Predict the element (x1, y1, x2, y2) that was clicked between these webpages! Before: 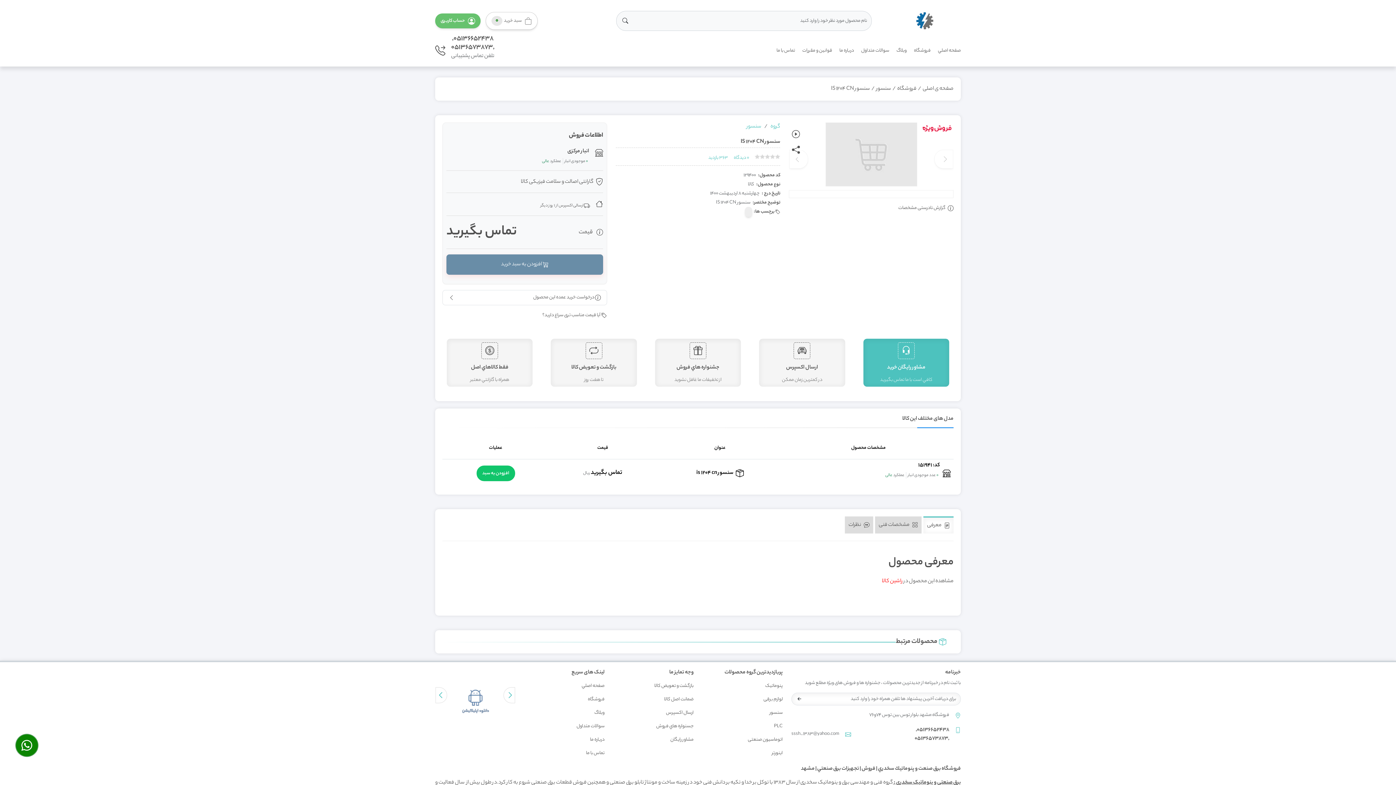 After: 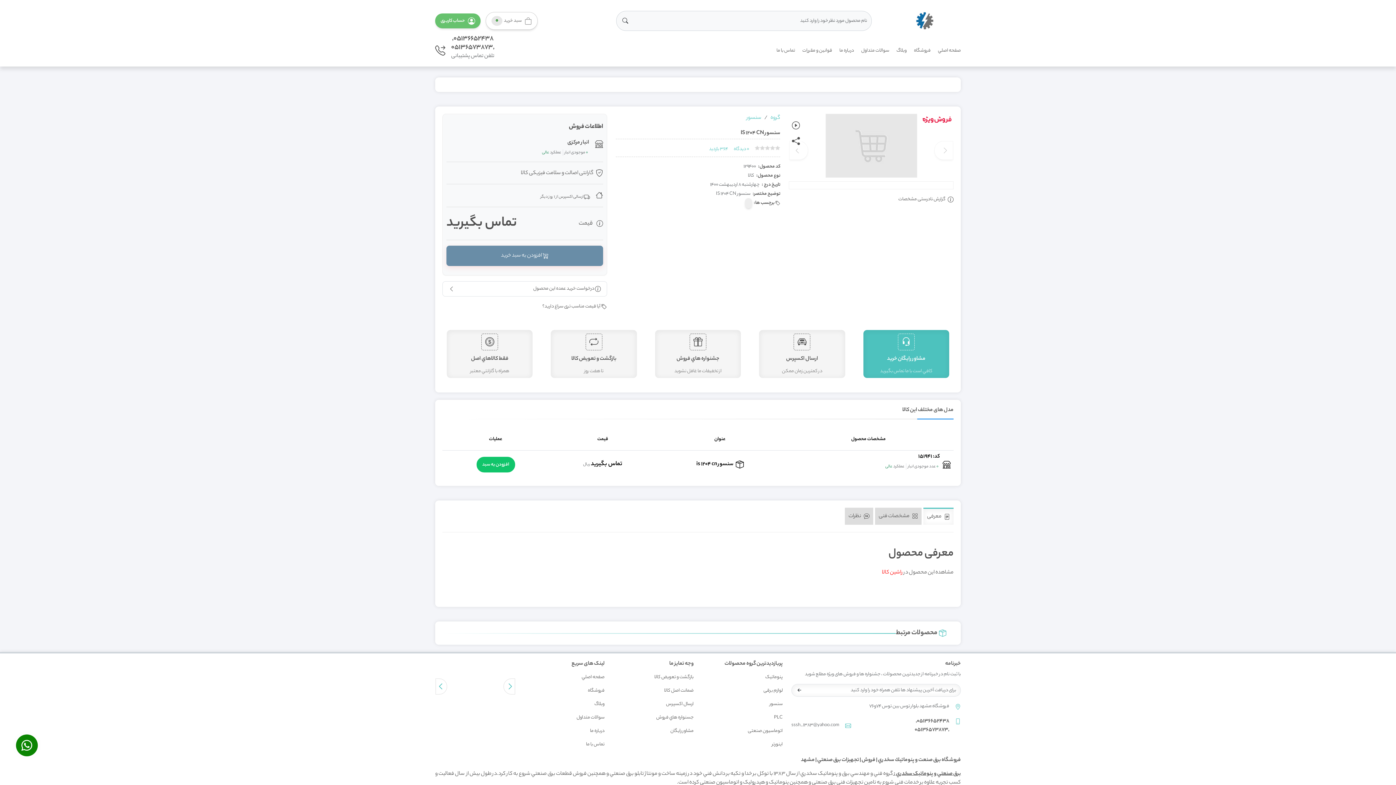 Action: label:  افزودن به سبد خرید bbox: (446, 254, 603, 274)